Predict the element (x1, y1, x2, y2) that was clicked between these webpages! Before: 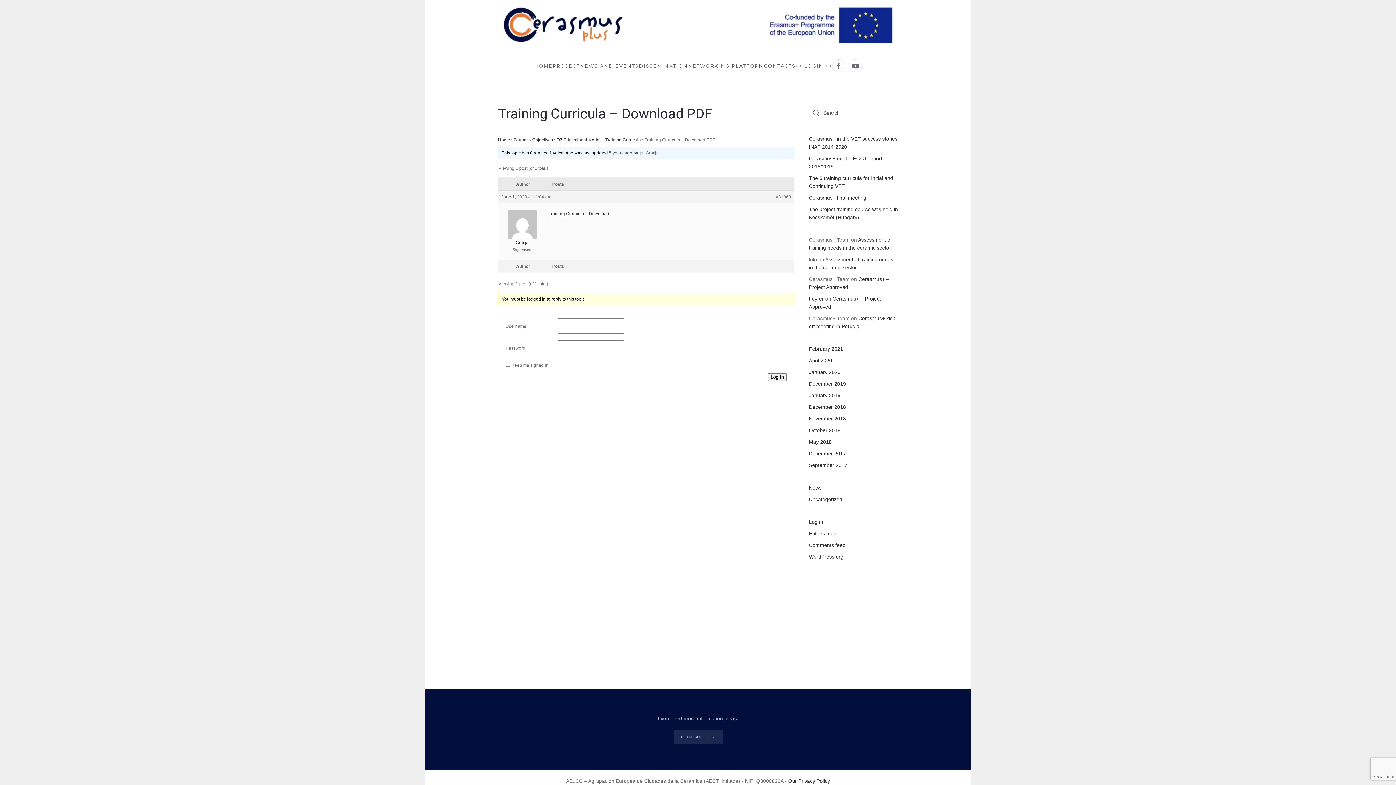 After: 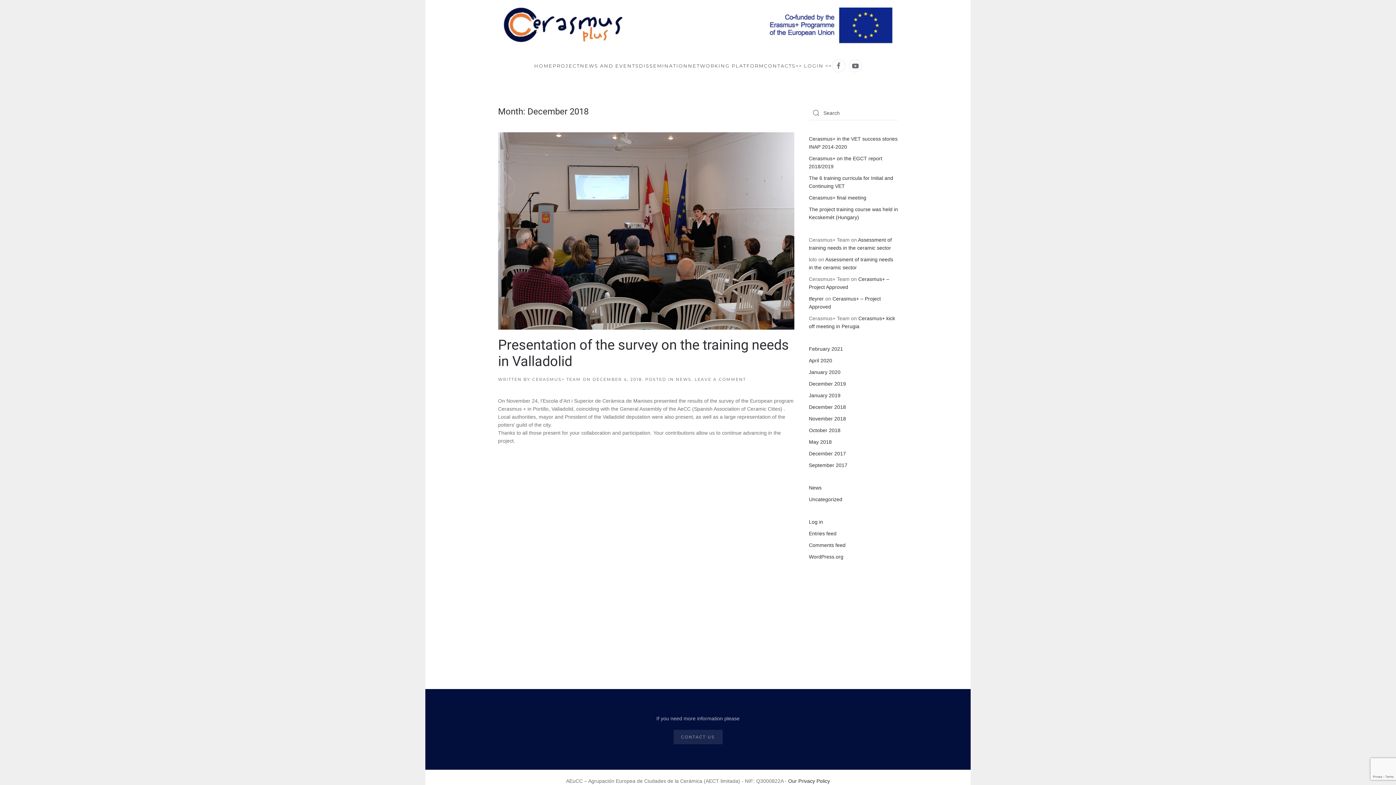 Action: bbox: (809, 404, 846, 410) label: December 2018